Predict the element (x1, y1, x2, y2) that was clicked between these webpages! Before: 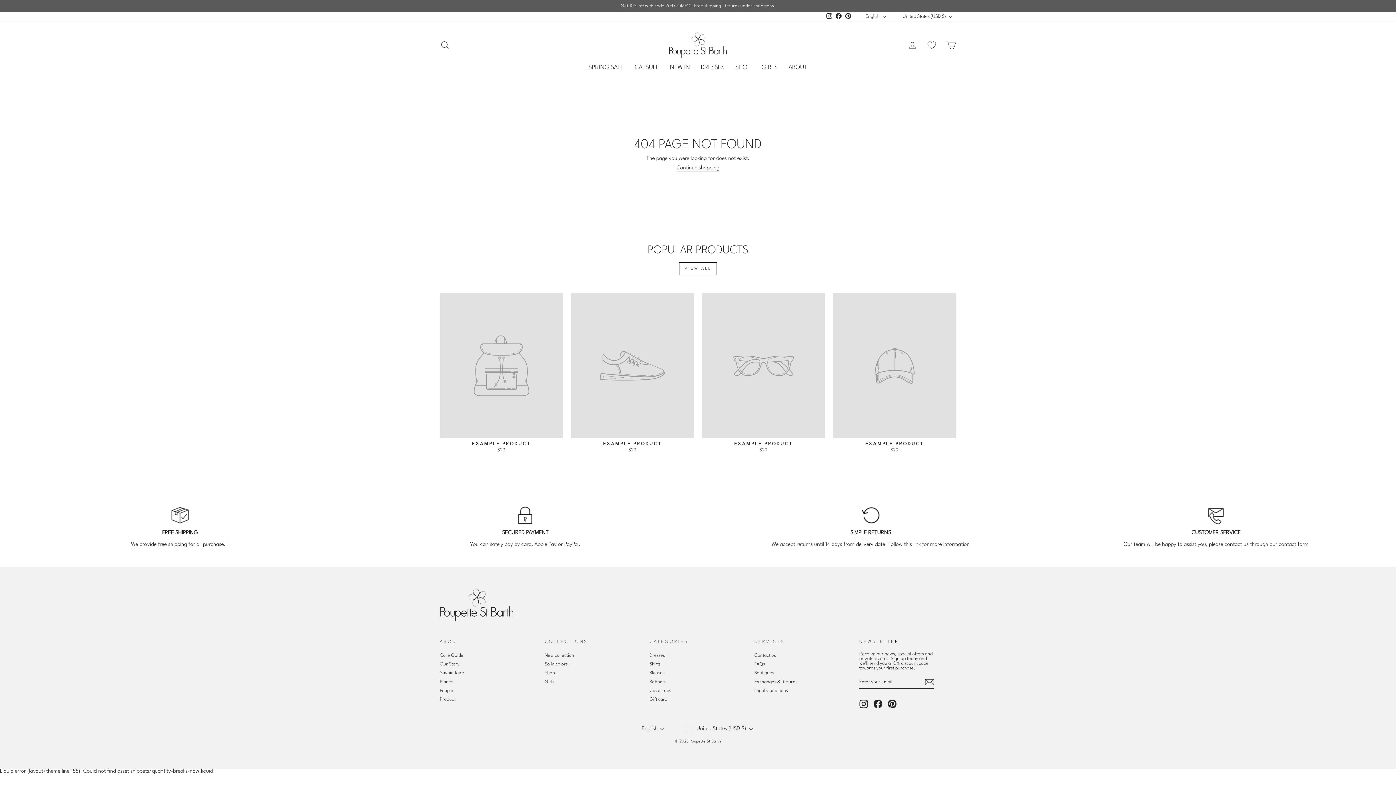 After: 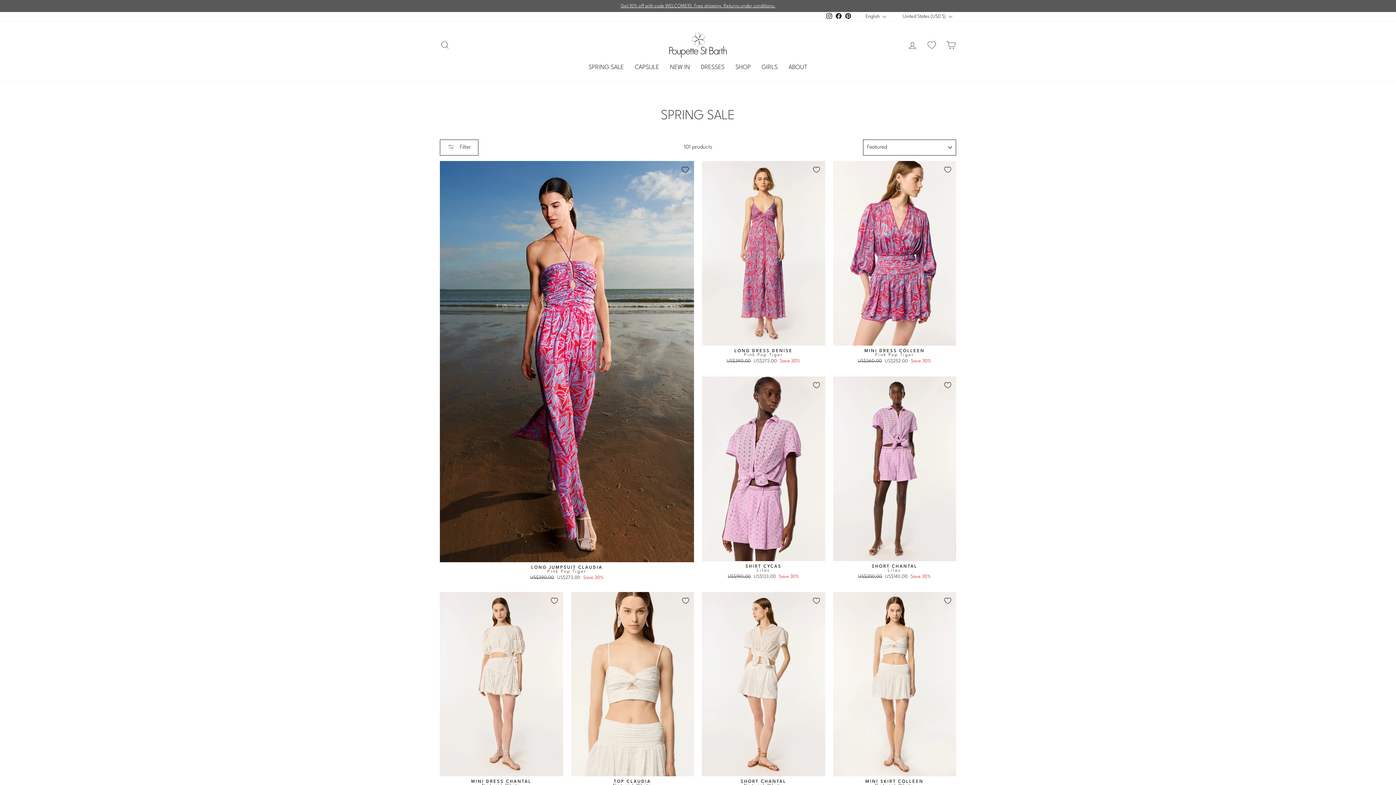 Action: label: SPRING SALE bbox: (583, 61, 629, 73)